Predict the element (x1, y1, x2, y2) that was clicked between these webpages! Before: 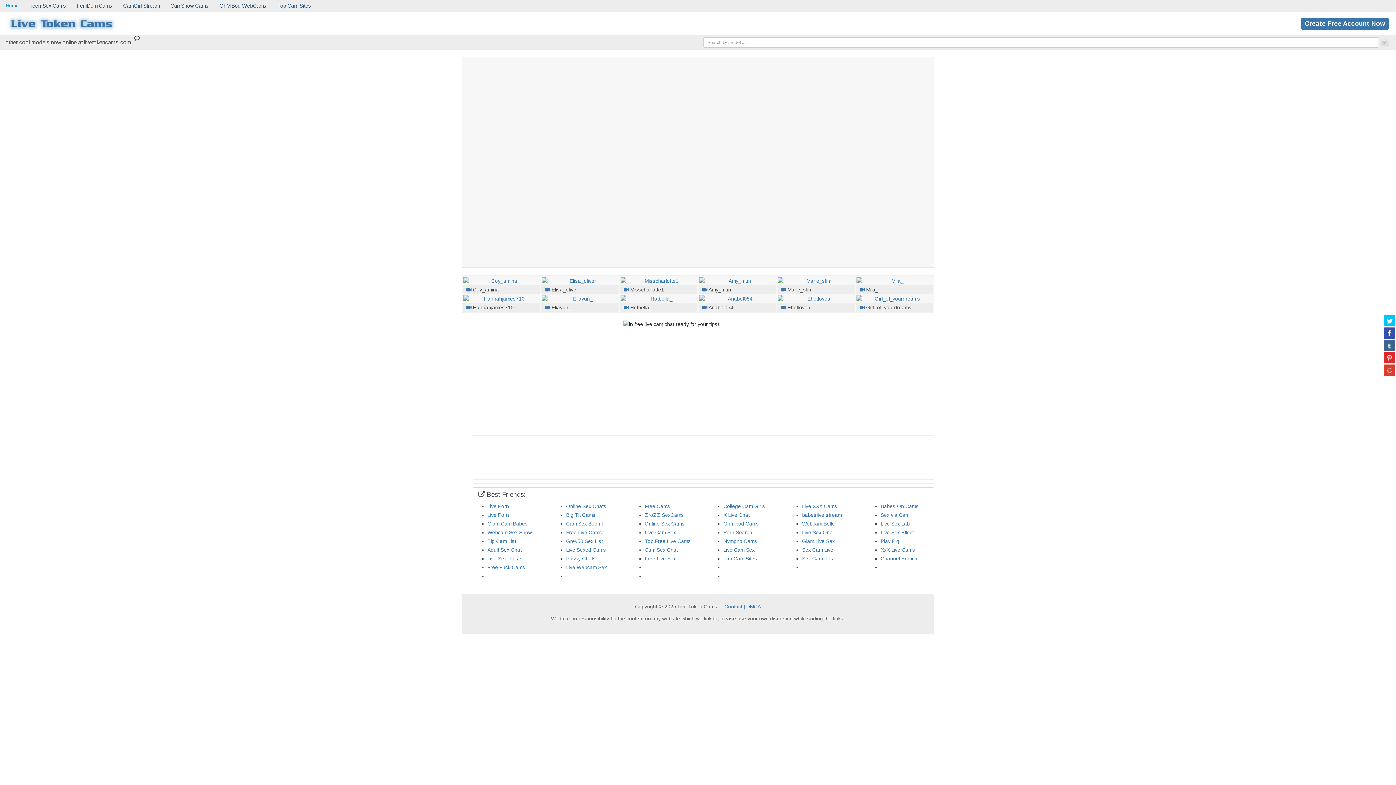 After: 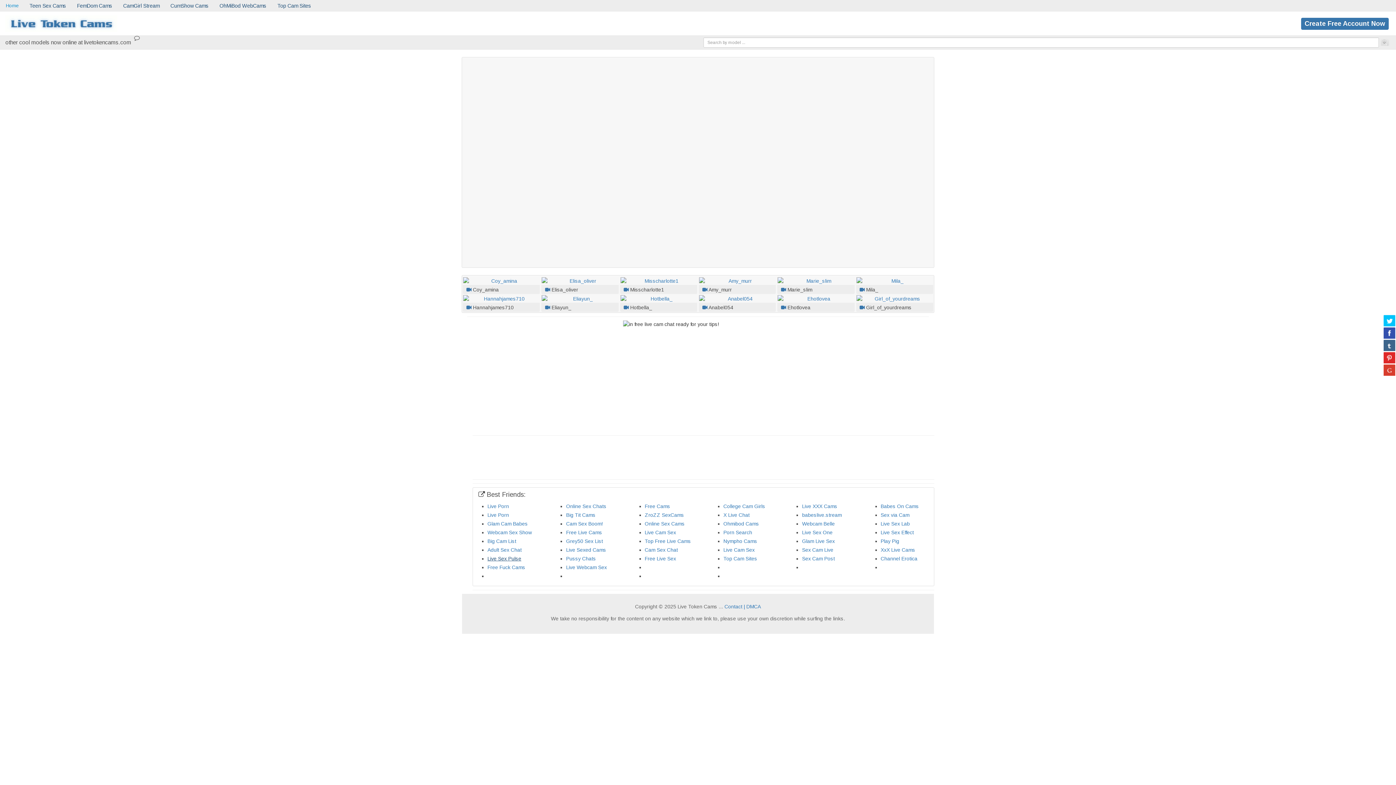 Action: bbox: (487, 556, 521, 561) label: Live Sex Pulse